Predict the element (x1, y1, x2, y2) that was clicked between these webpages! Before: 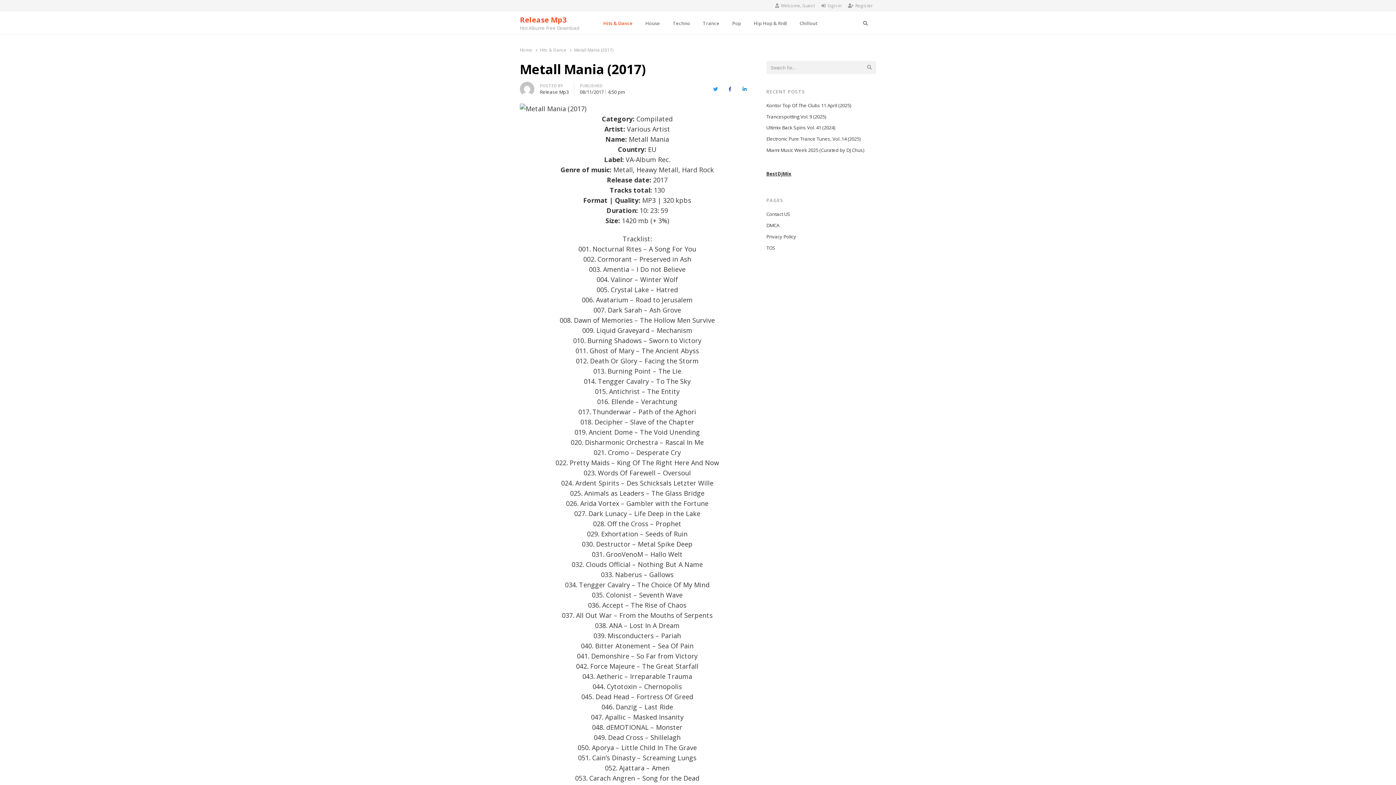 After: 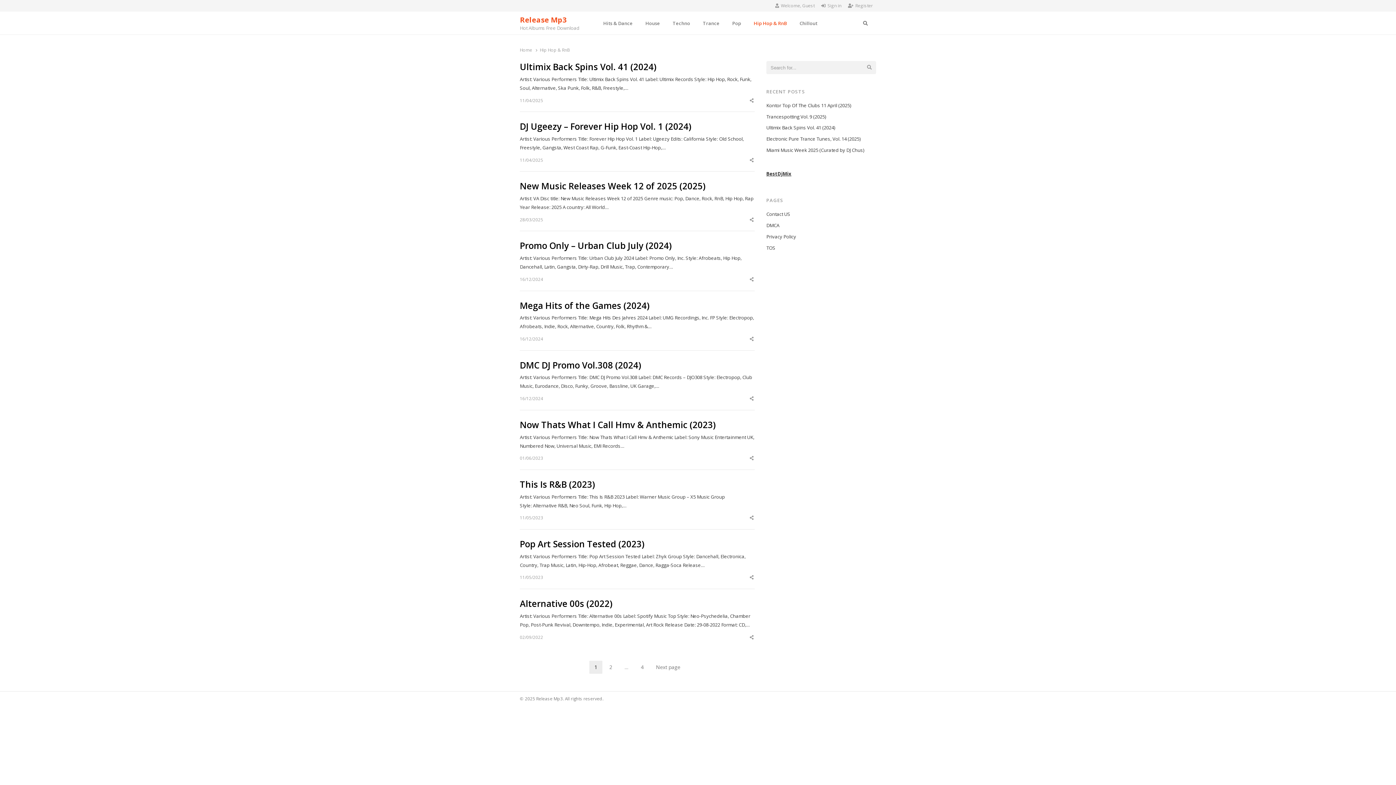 Action: bbox: (748, 13, 792, 33) label: Hip Hop & RnB